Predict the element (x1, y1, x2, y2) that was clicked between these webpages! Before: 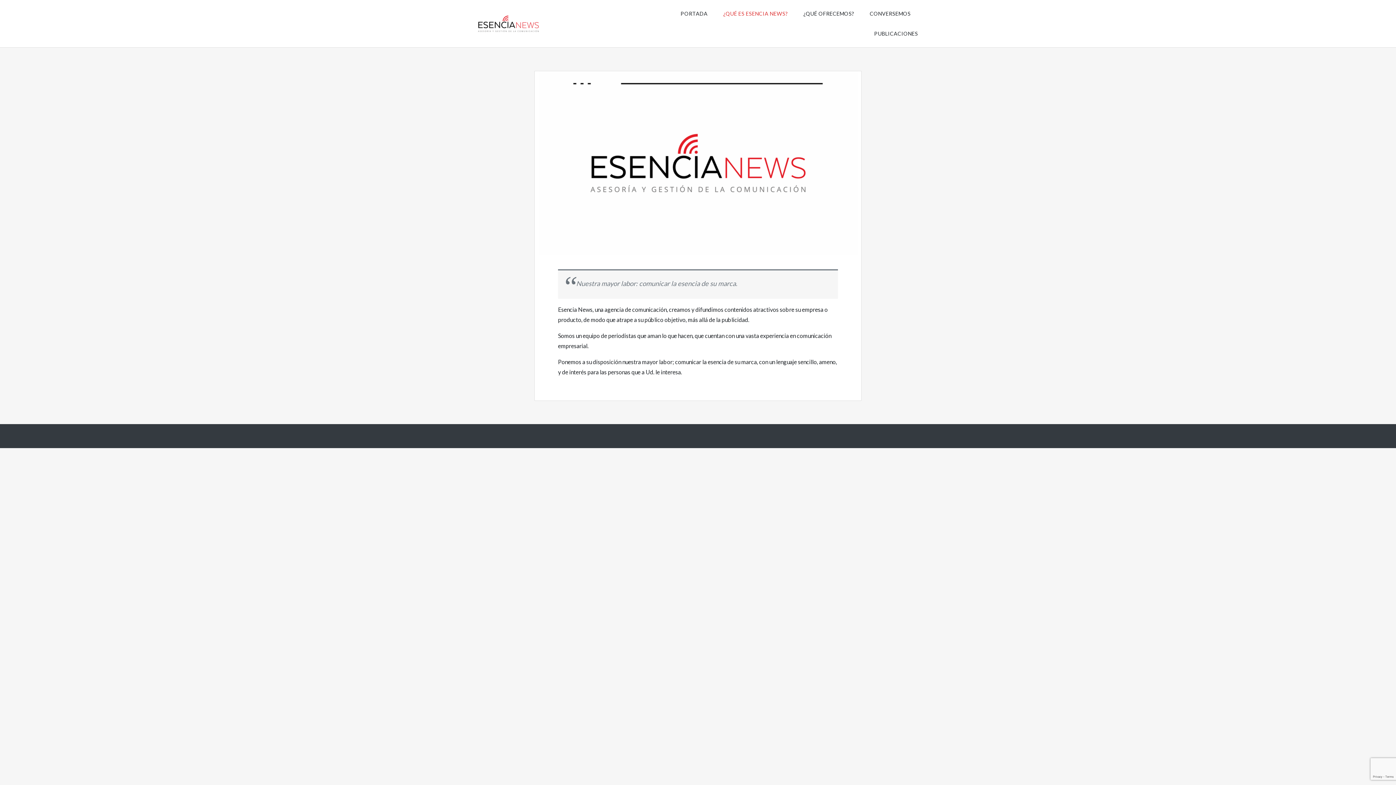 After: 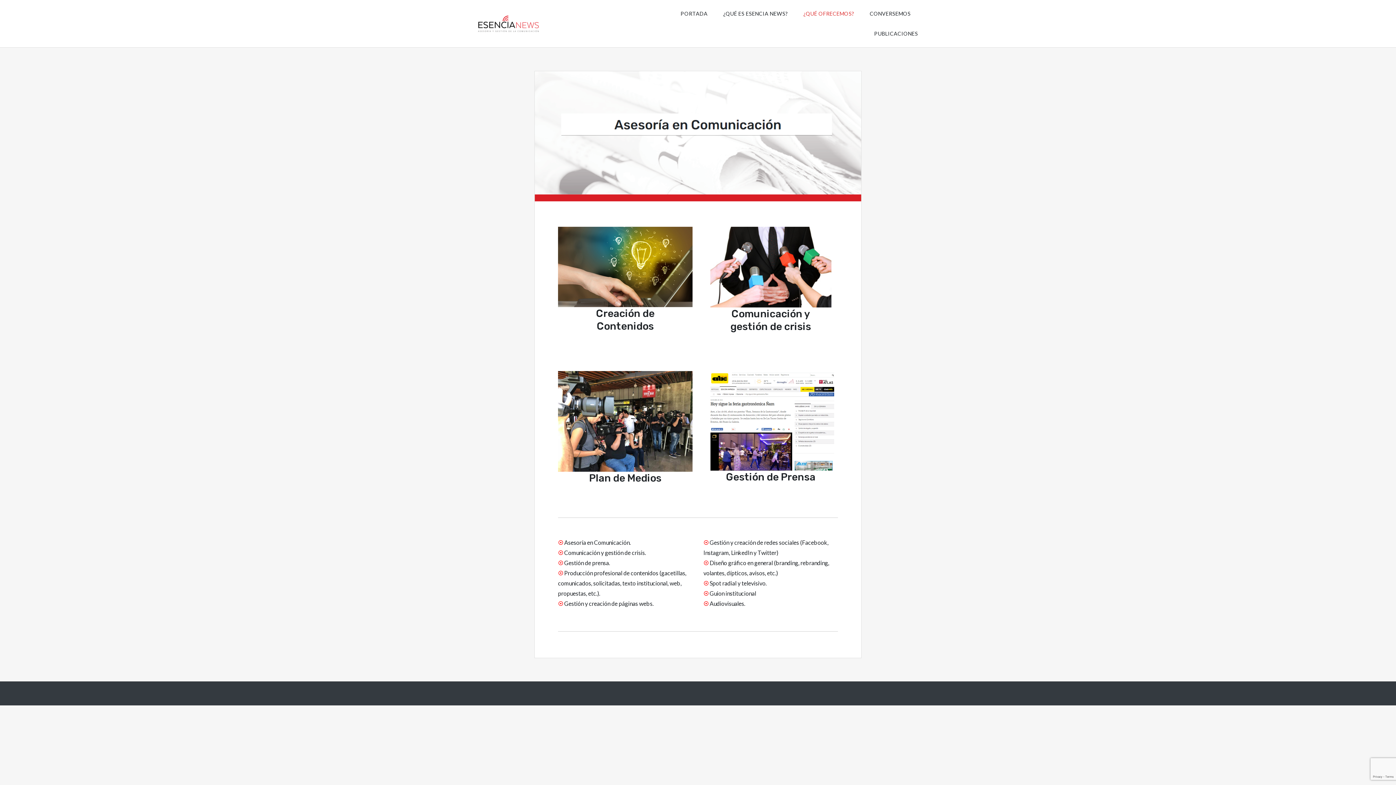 Action: label: ¿QUÉ OFRECEMOS? bbox: (796, 3, 861, 23)